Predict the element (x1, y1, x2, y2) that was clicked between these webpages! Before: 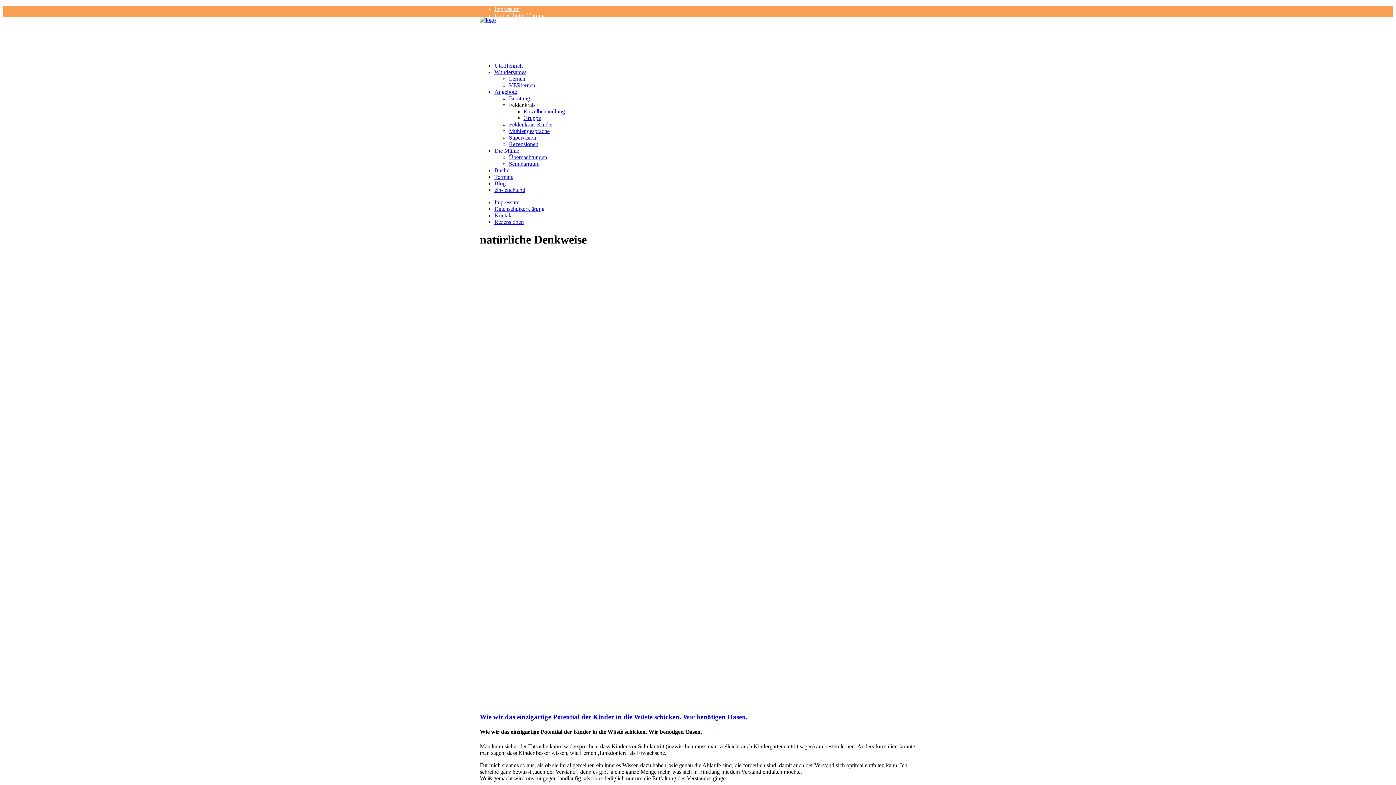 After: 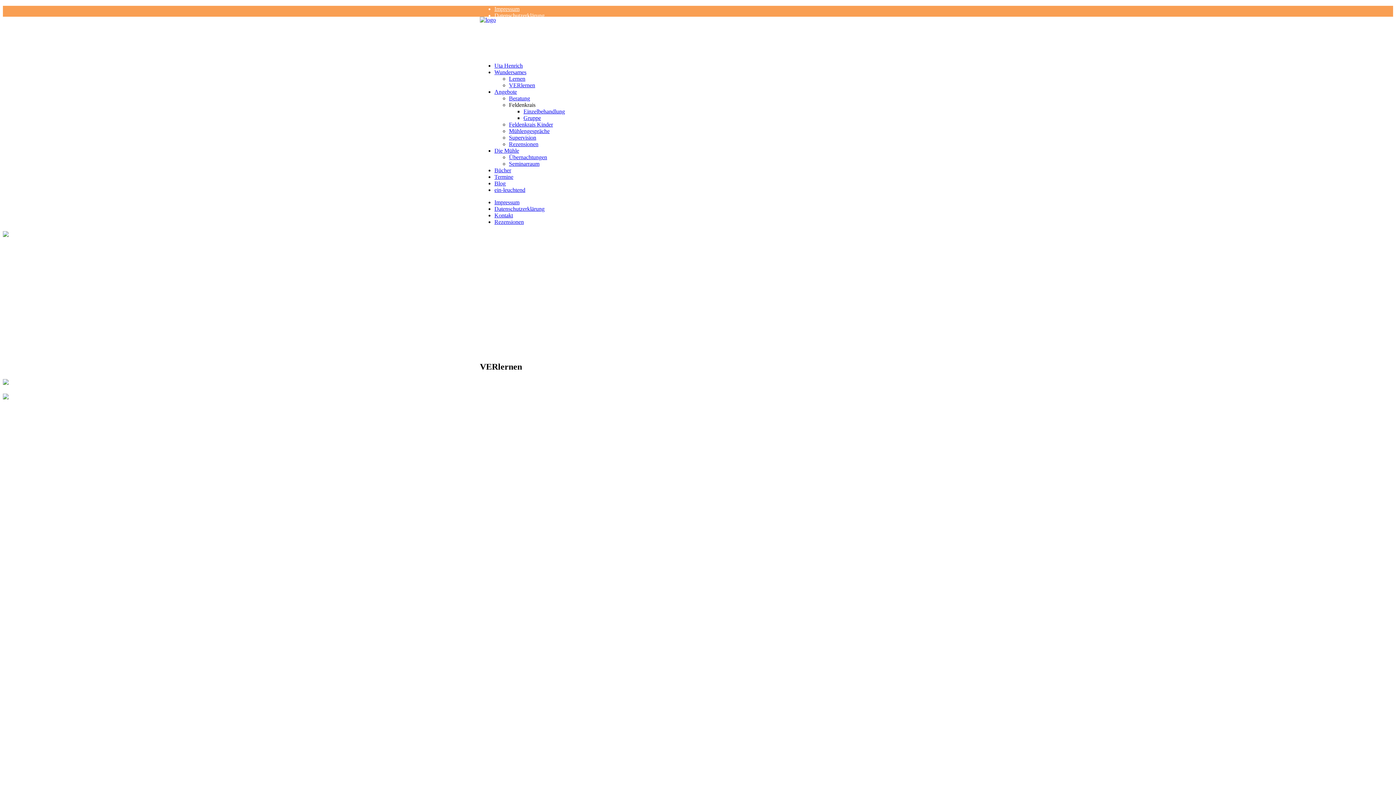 Action: label: VERlernen bbox: (509, 82, 535, 88)